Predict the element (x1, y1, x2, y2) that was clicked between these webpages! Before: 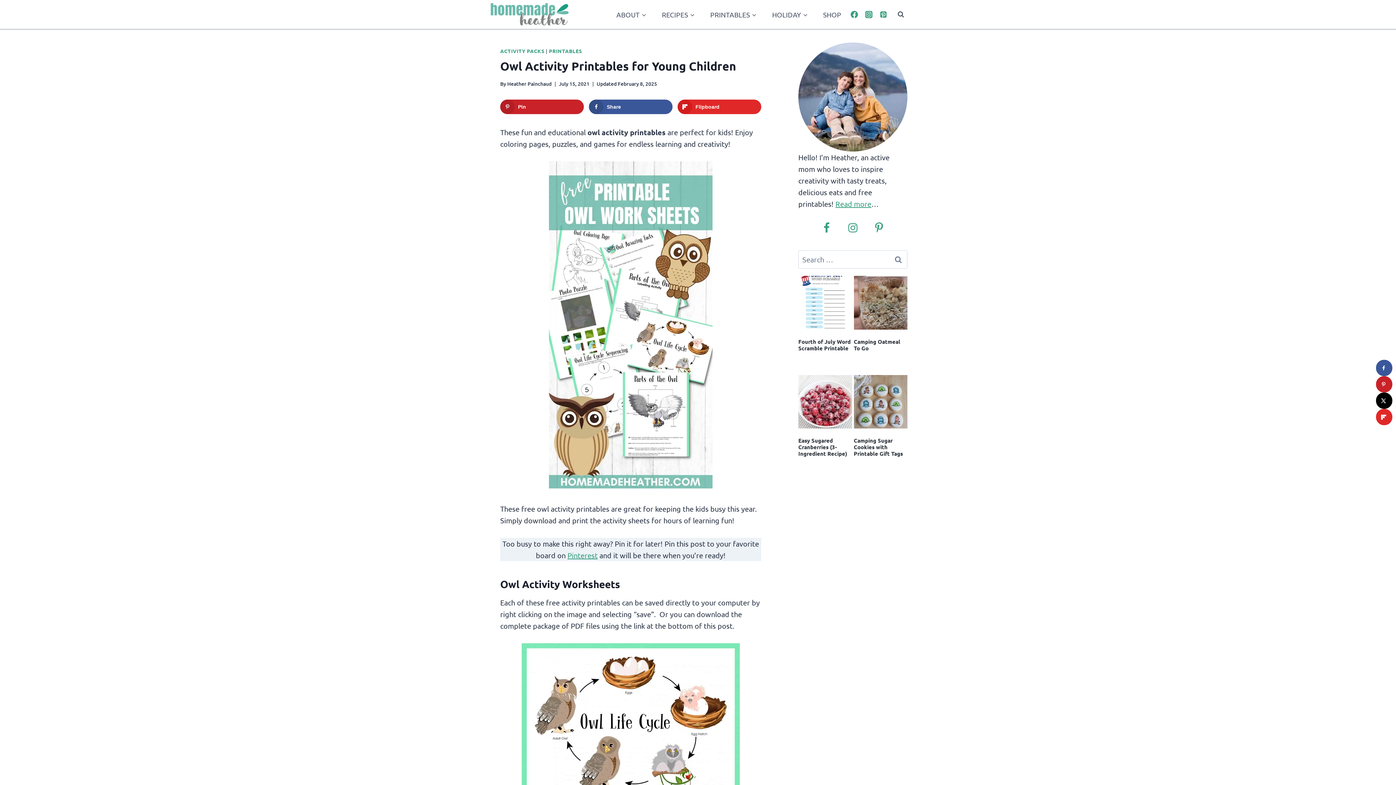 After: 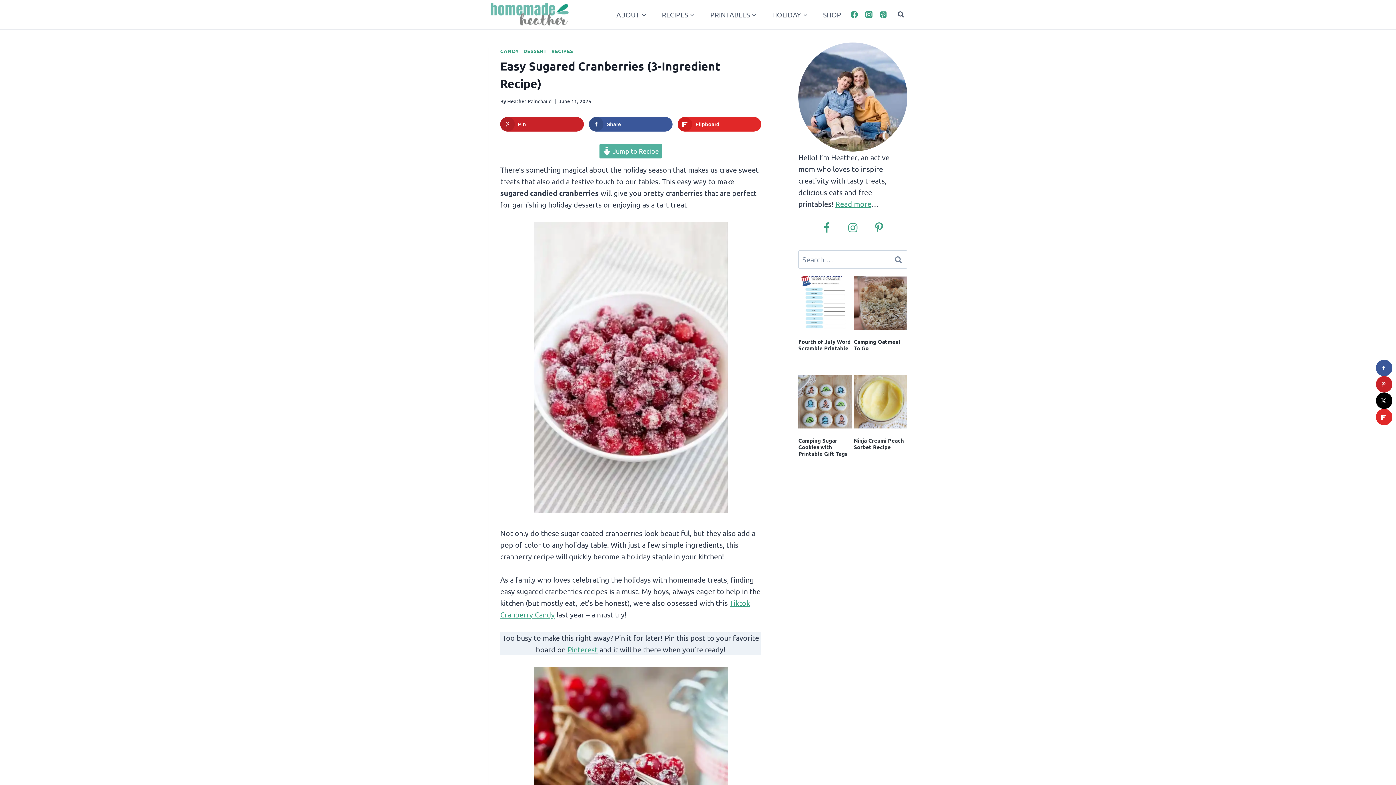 Action: bbox: (798, 375, 852, 428)